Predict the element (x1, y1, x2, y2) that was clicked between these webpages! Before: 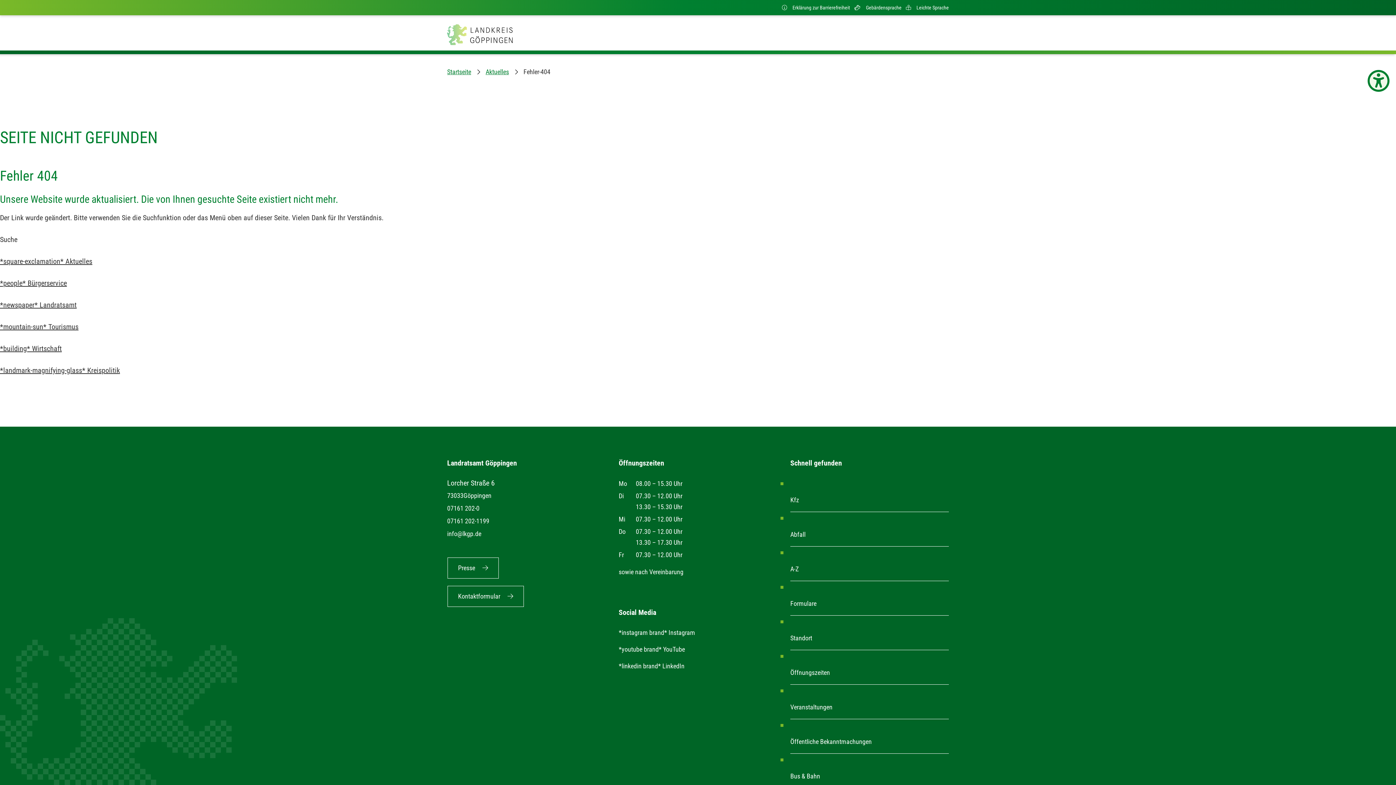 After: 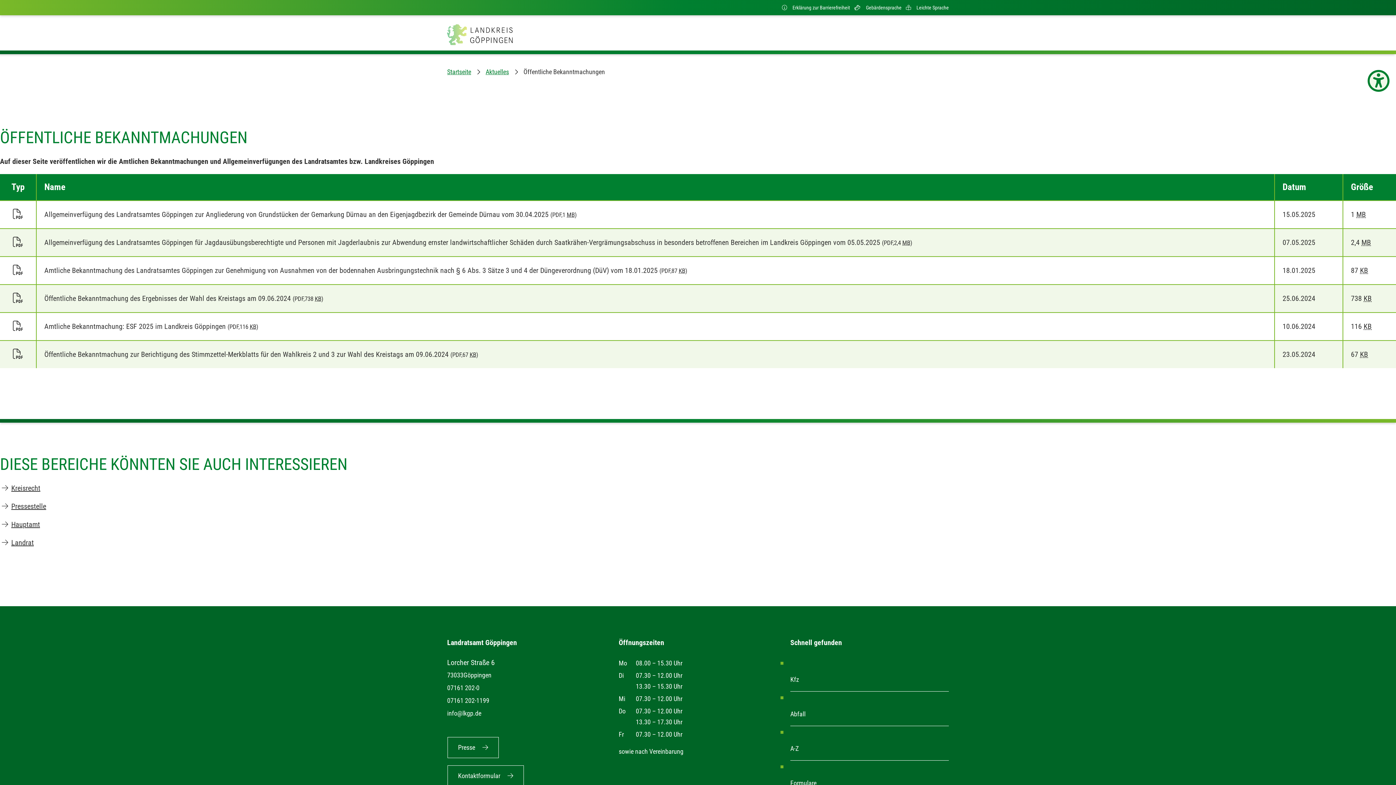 Action: bbox: (790, 730, 949, 753) label: Öffentliche Bekanntmachungen